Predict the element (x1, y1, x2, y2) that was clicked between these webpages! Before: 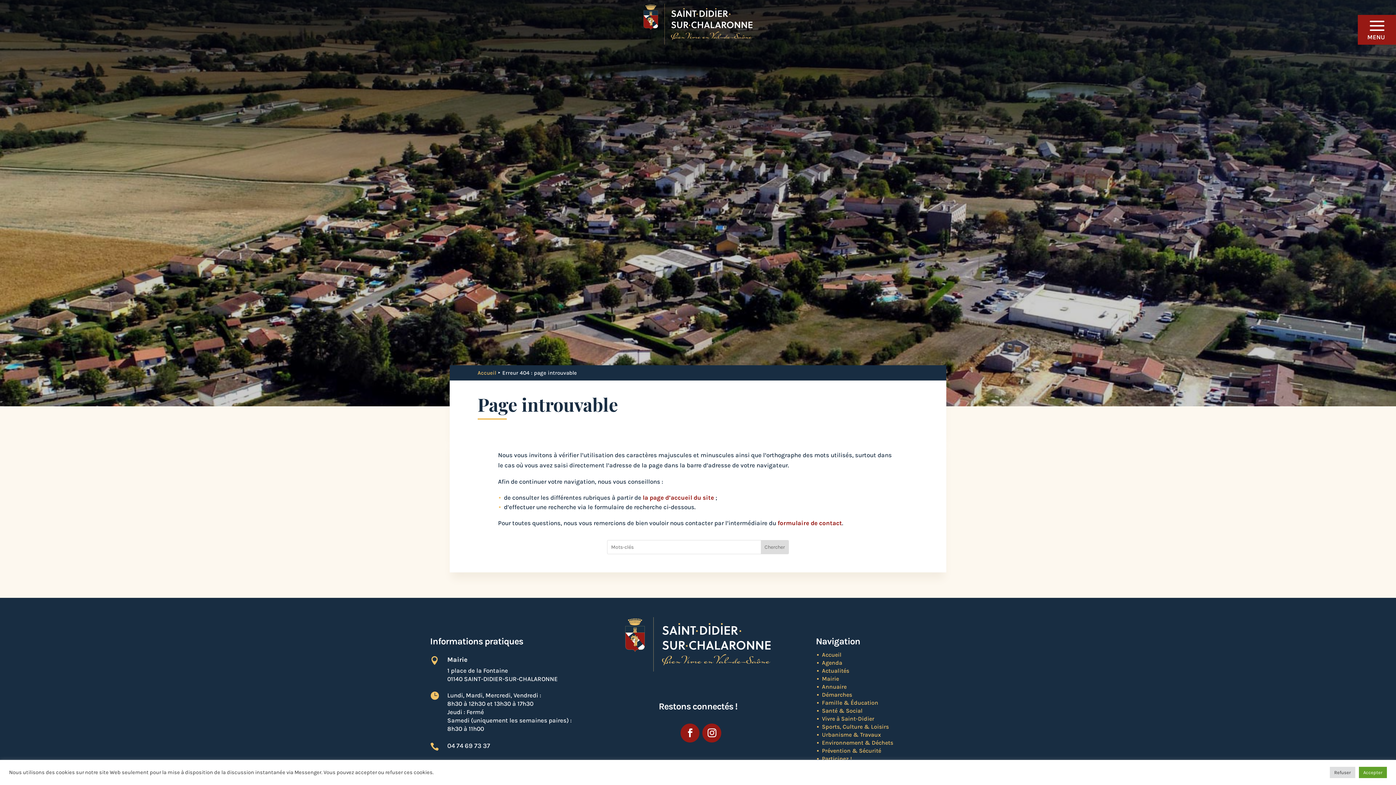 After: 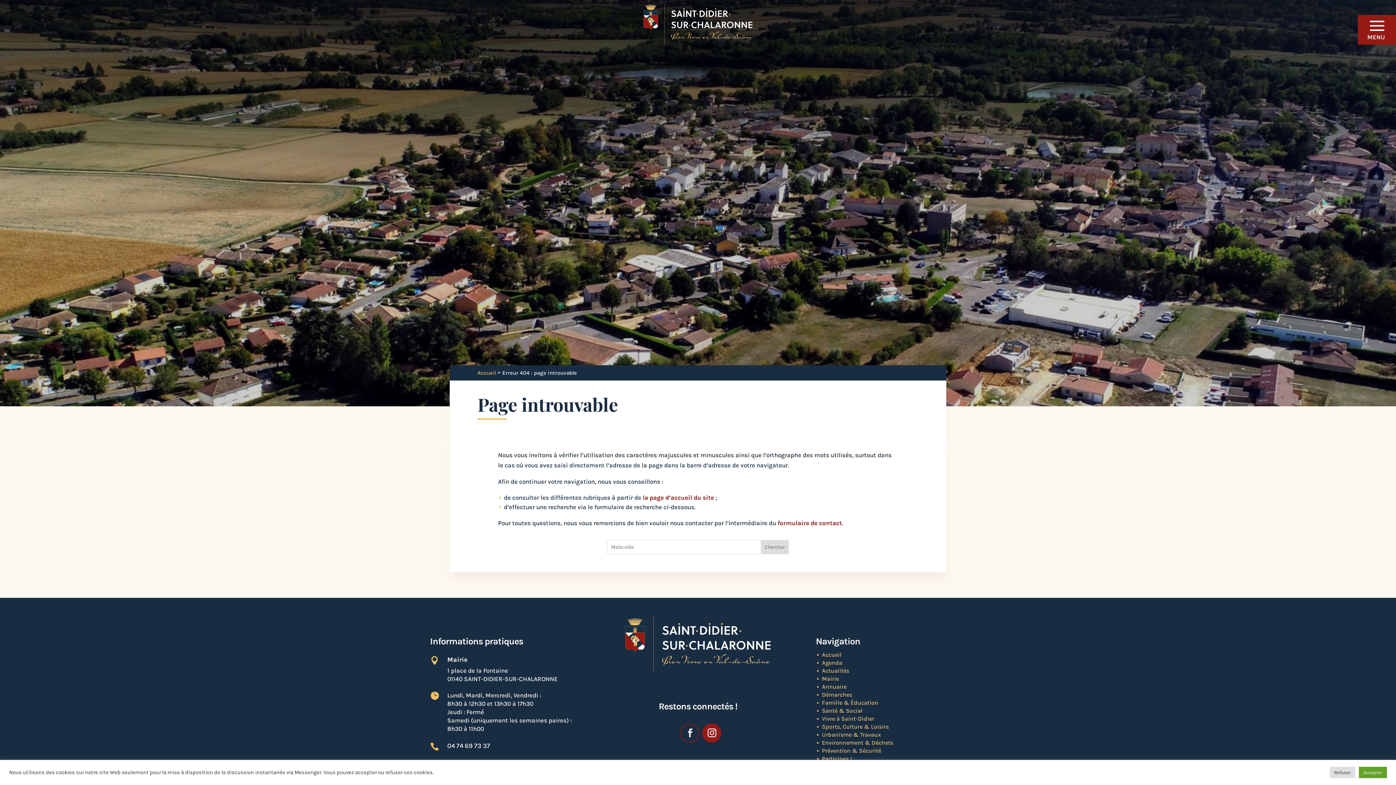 Action: bbox: (680, 723, 699, 742) label: Facebook